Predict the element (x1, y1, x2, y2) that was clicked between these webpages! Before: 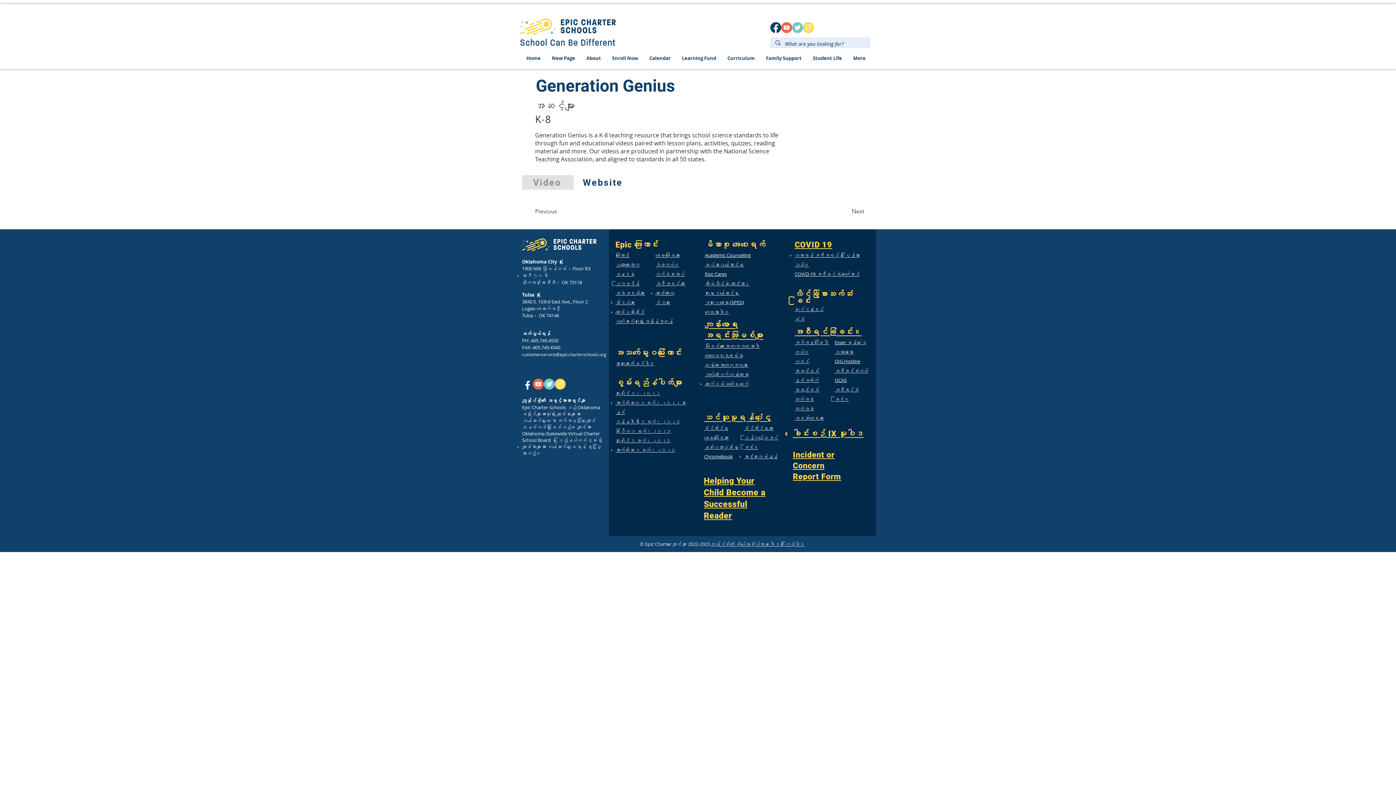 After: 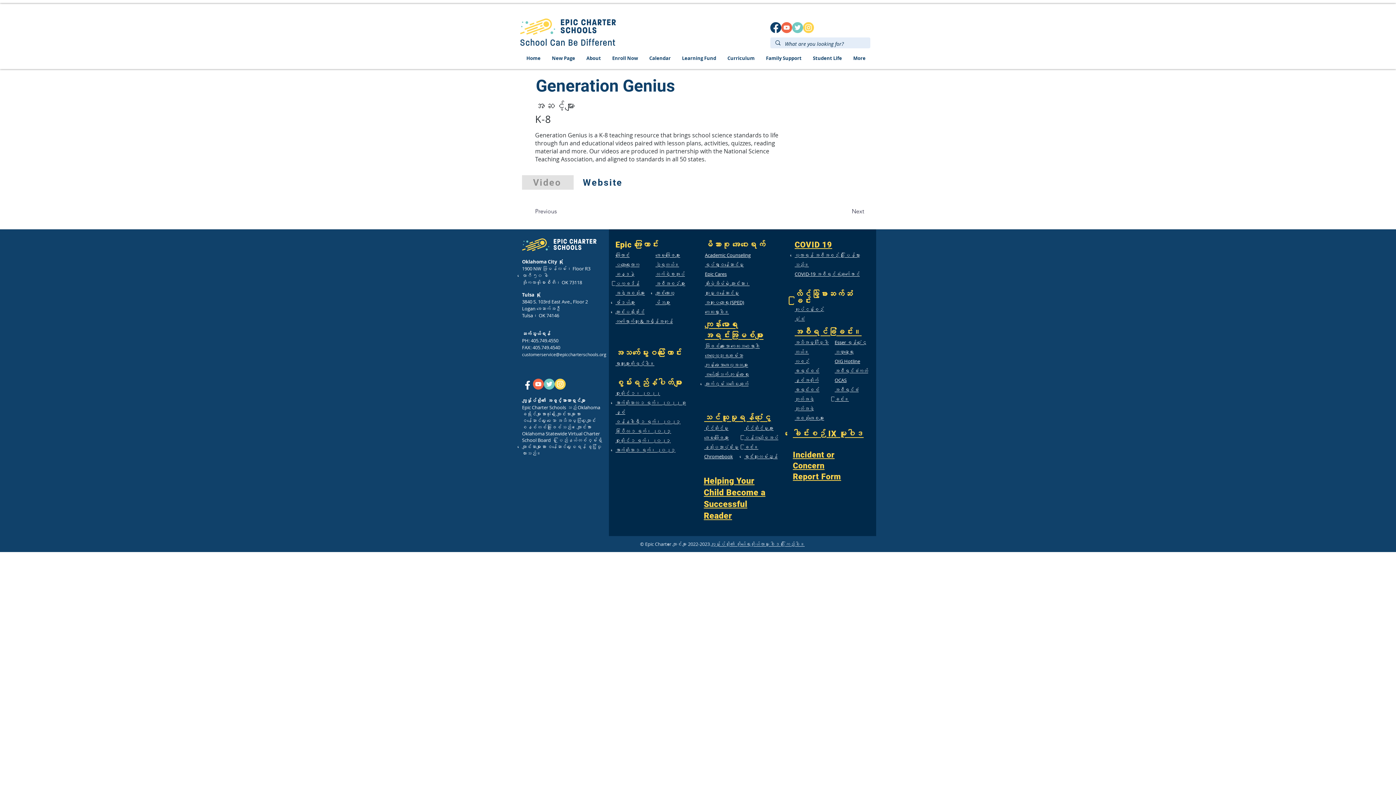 Action: label: နည်းပညာပံ့ပိုးမှု bbox: (704, 444, 738, 450)